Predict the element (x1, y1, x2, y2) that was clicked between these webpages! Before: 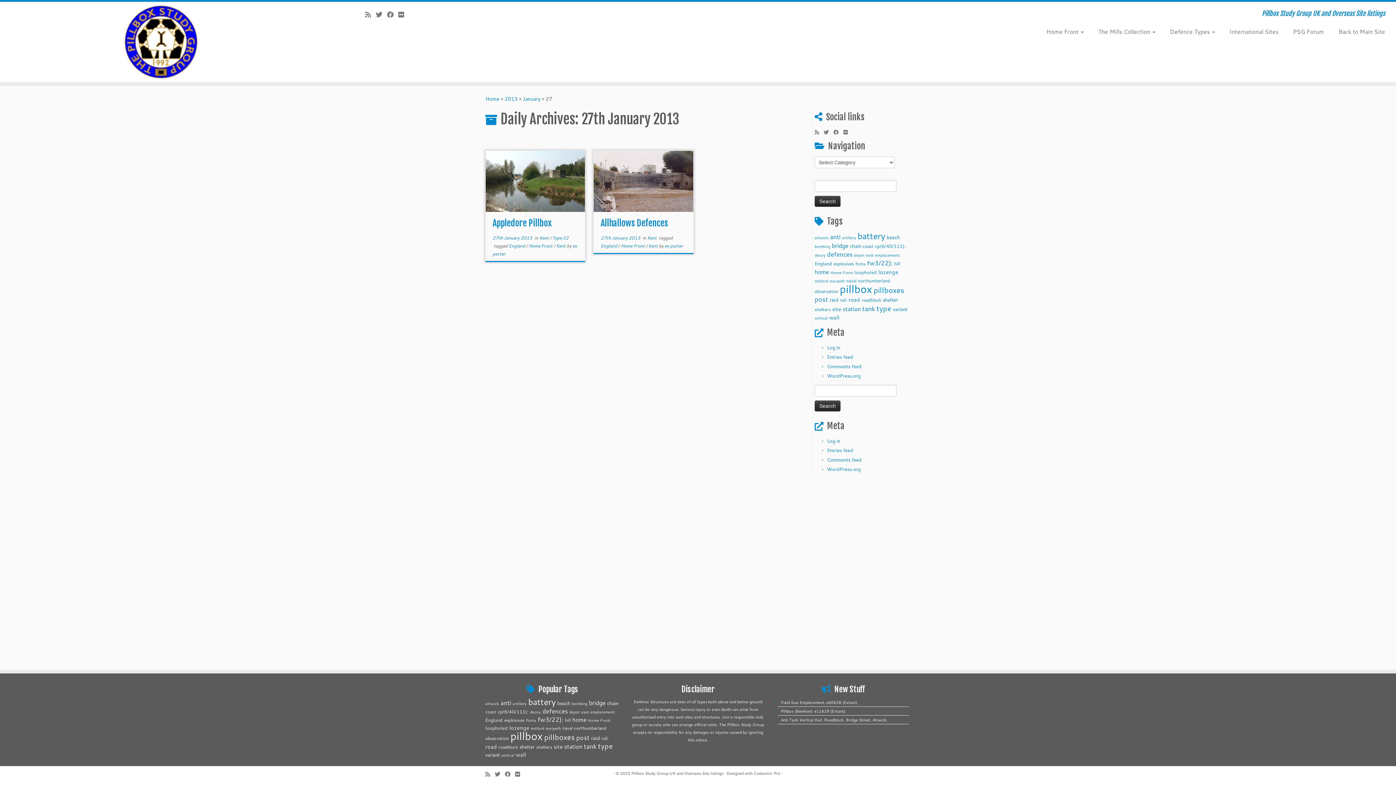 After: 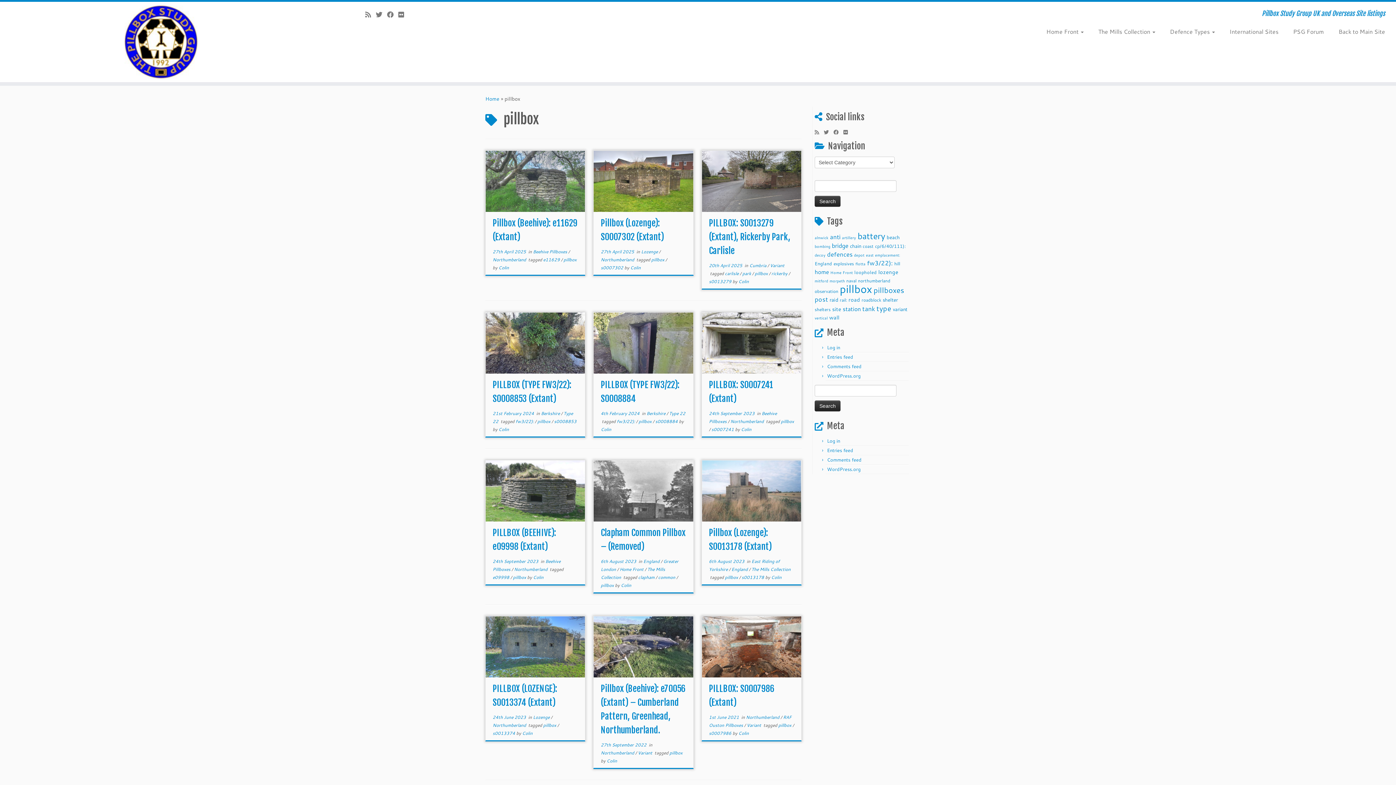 Action: label: pillbox (95 items) bbox: (840, 281, 872, 296)